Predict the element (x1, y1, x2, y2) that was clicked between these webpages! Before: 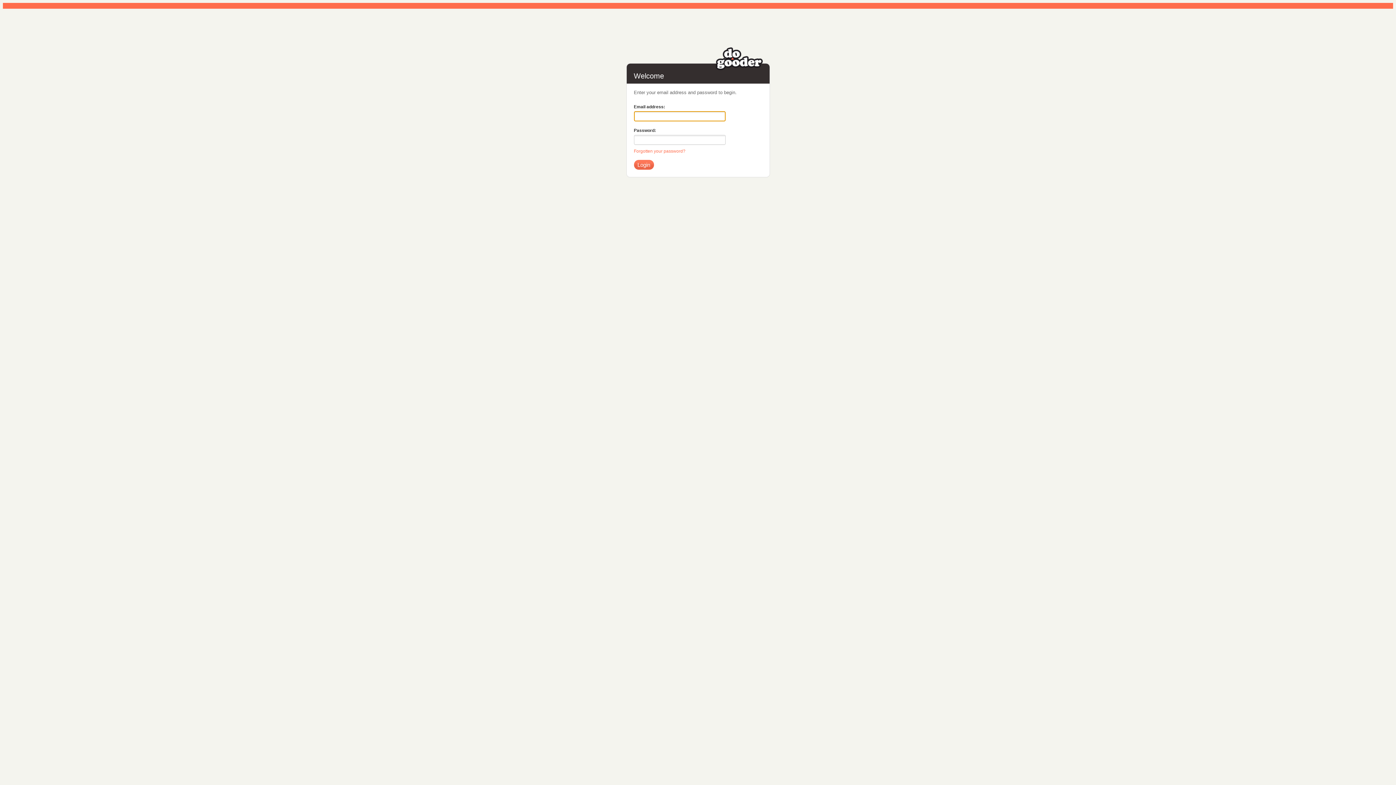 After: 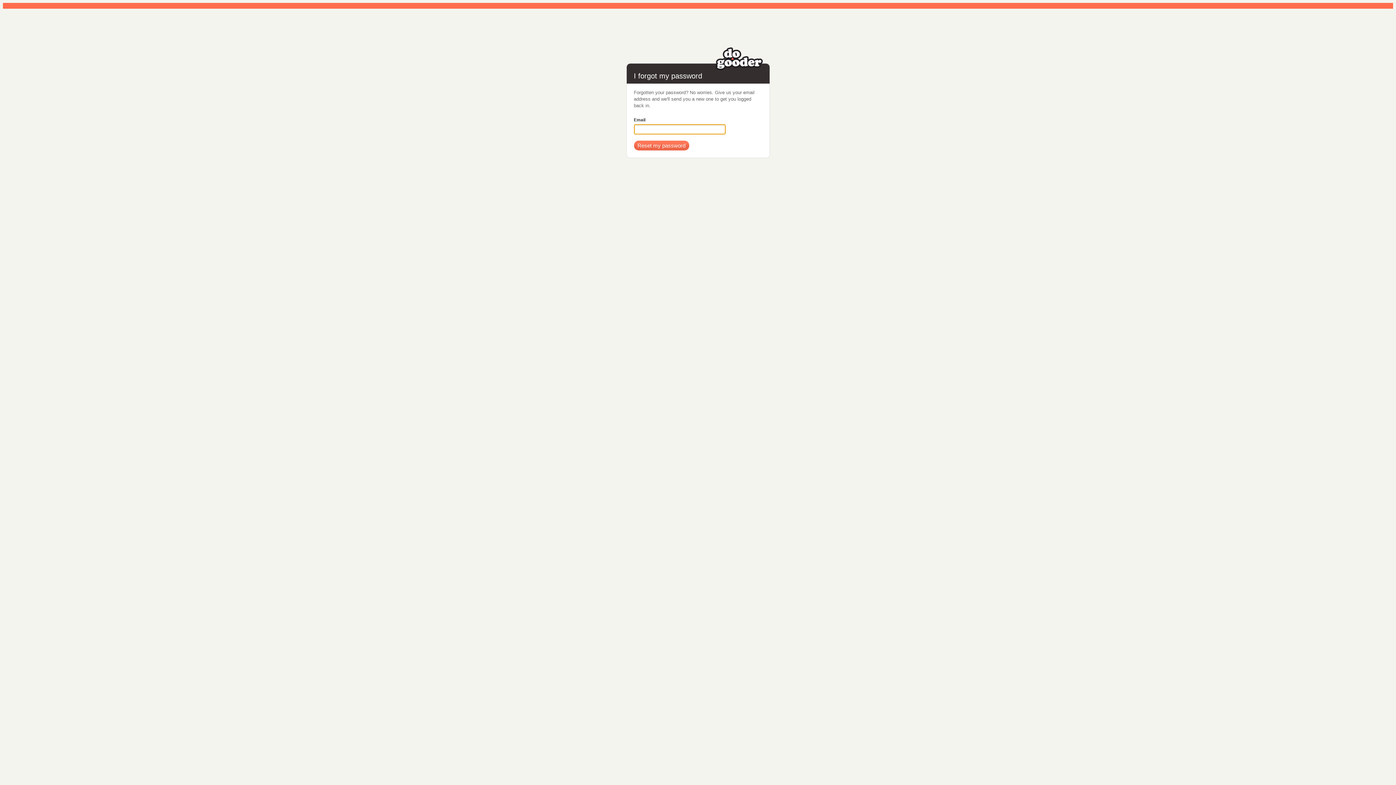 Action: label: Forgotten your password? bbox: (634, 148, 762, 153)